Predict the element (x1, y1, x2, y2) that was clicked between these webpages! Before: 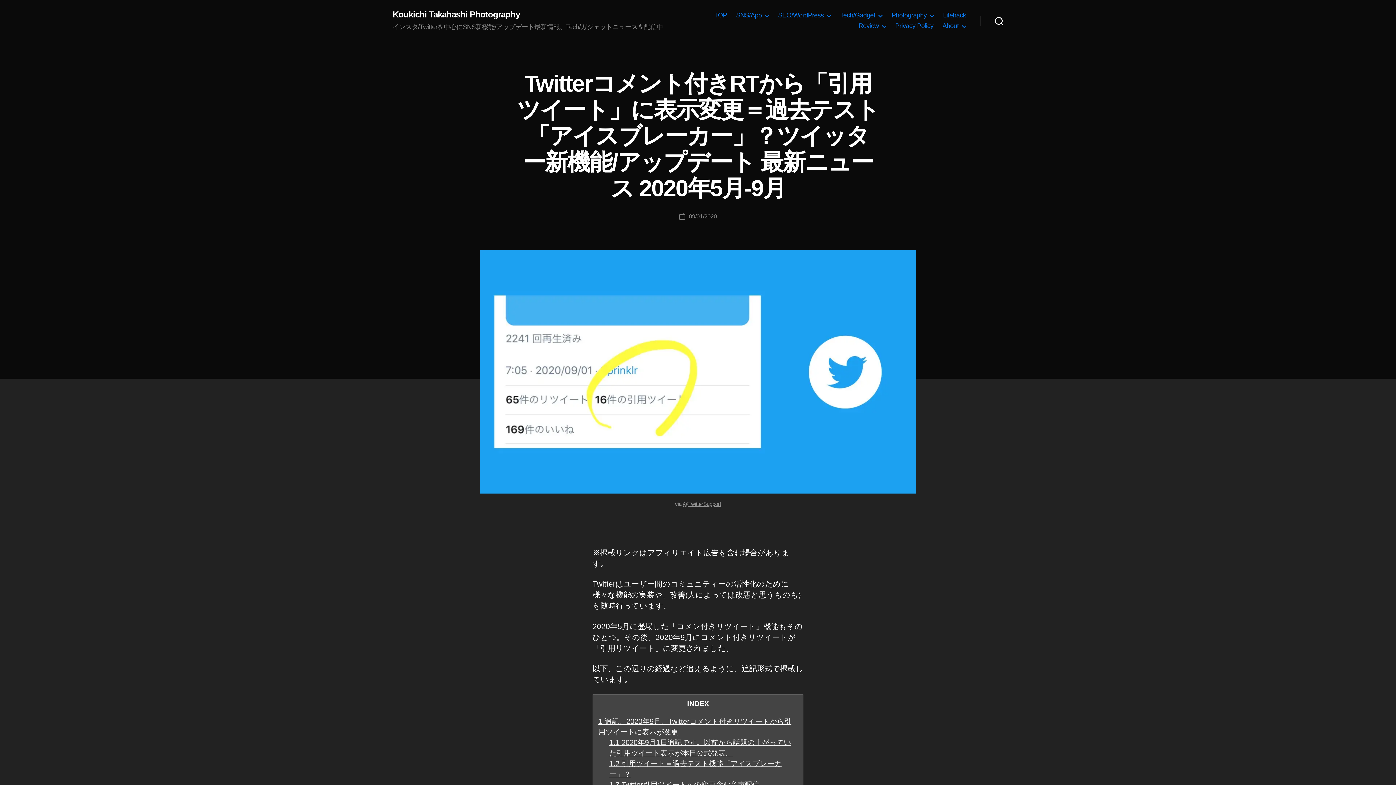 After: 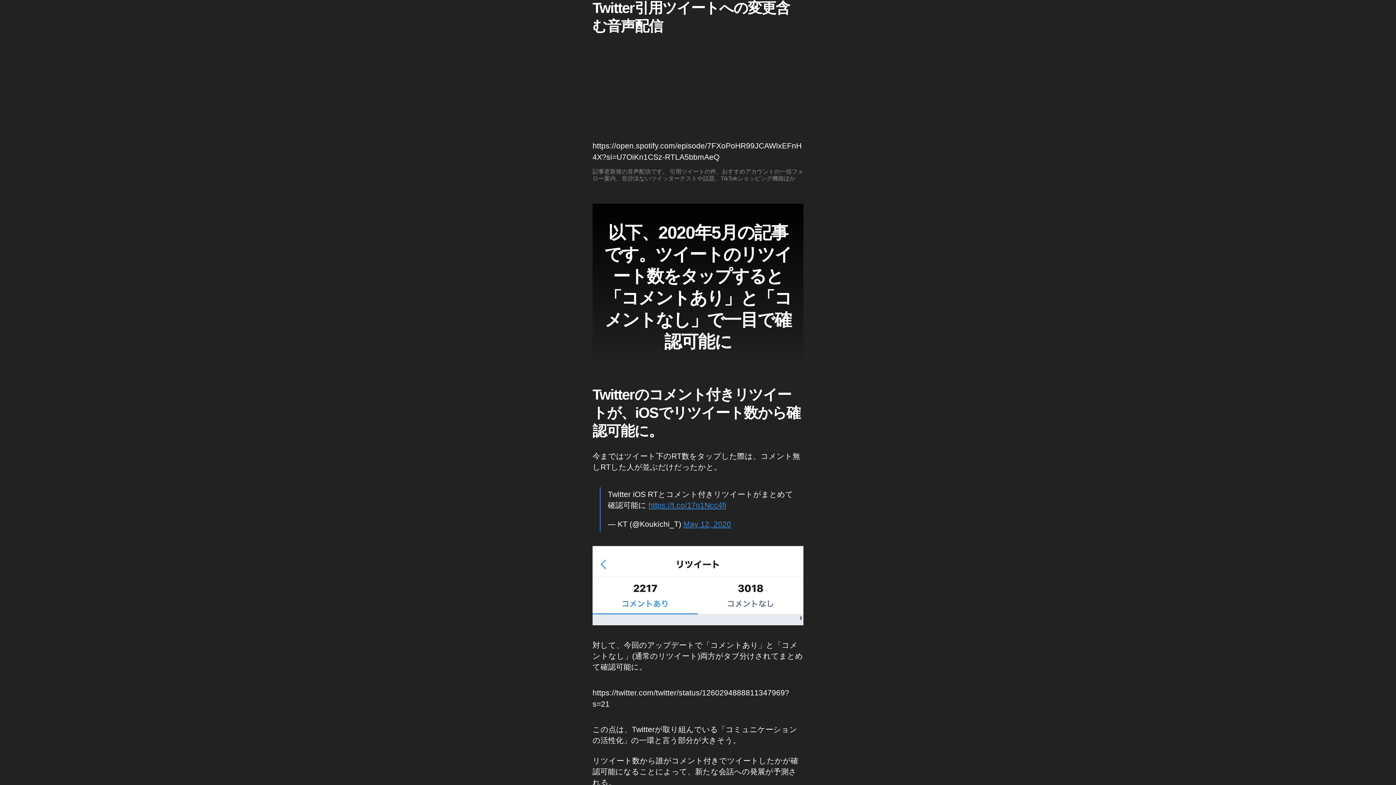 Action: label: 1.3 Twitter引用ツイートへの変更含む音声配信 bbox: (609, 781, 759, 789)